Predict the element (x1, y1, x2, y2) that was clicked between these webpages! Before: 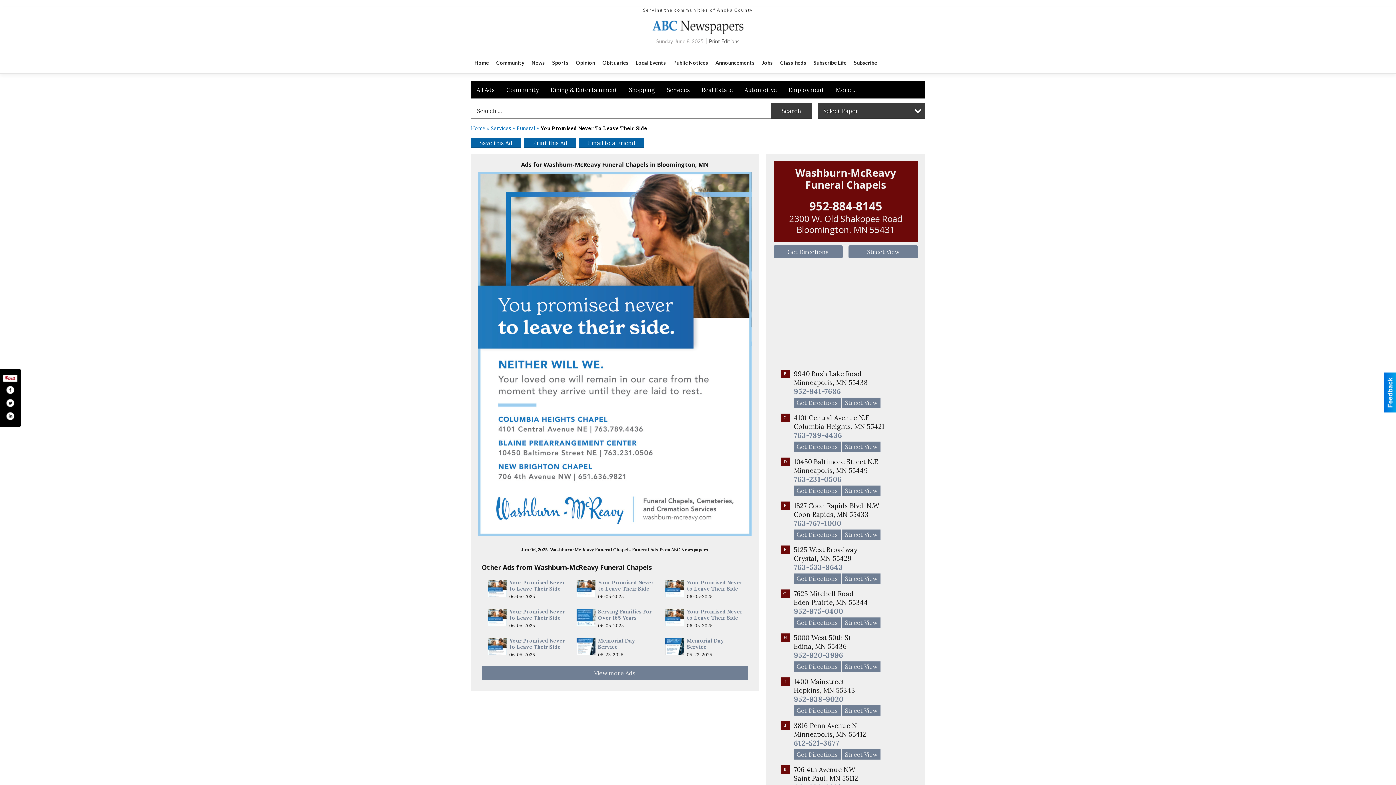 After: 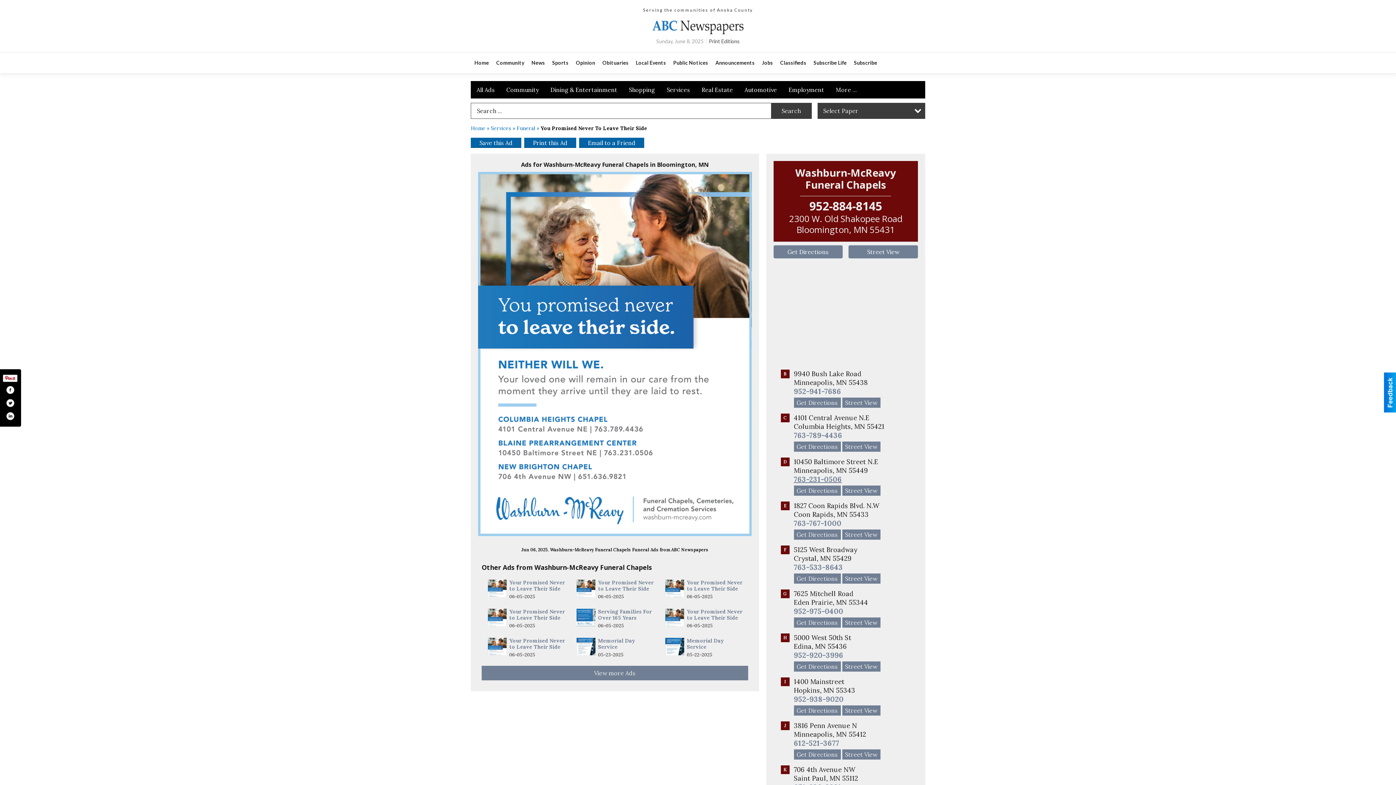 Action: label: 763-231-0506 bbox: (794, 474, 842, 484)